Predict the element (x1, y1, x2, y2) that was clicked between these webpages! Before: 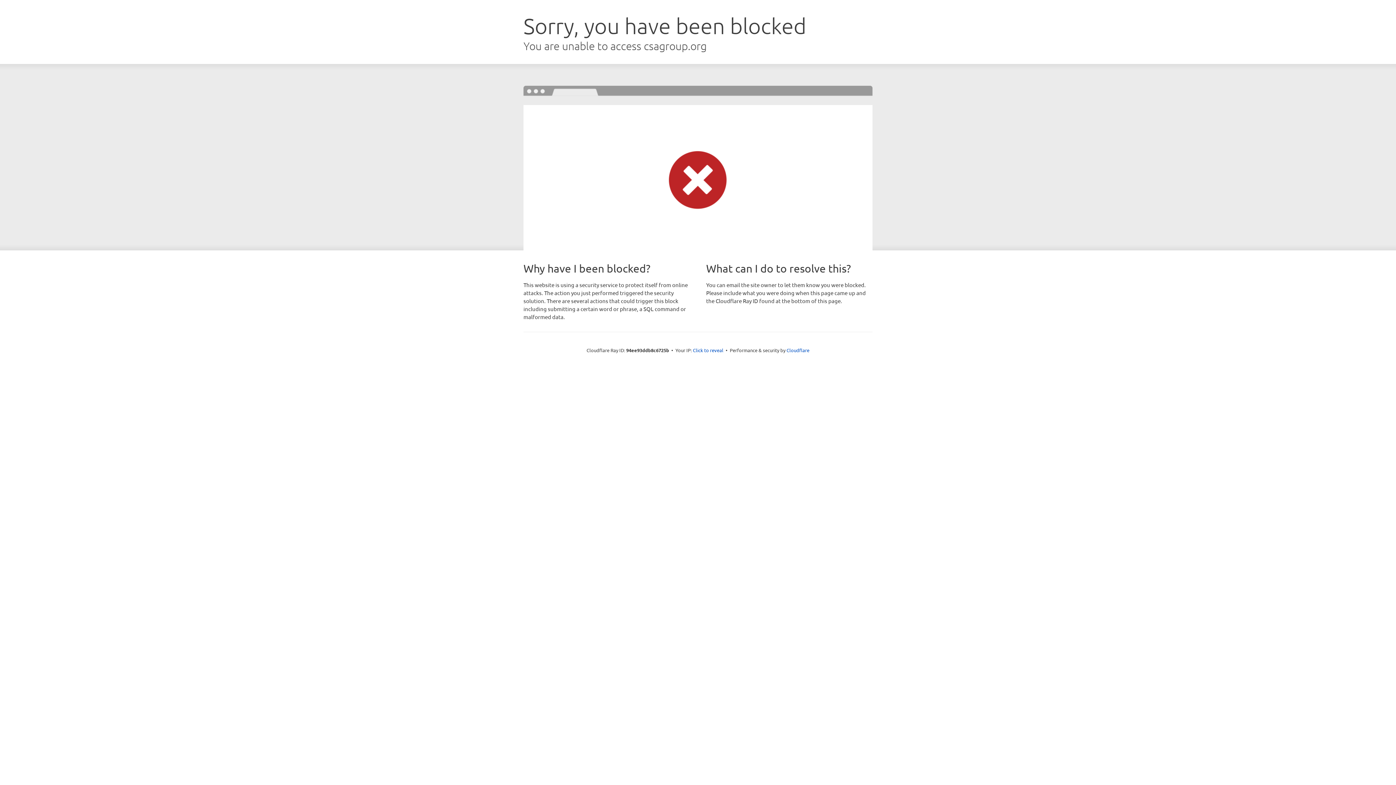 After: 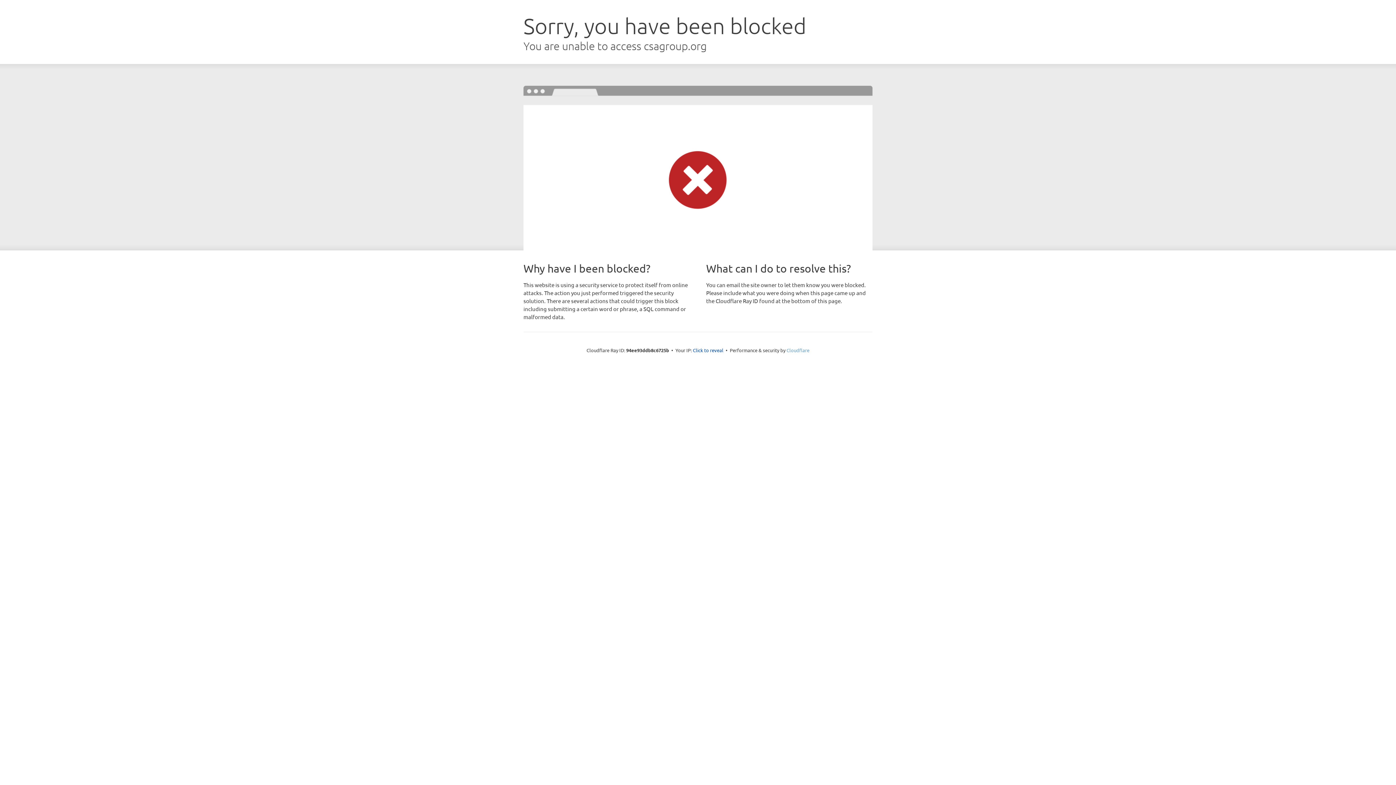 Action: label: Cloudflare bbox: (786, 347, 809, 353)